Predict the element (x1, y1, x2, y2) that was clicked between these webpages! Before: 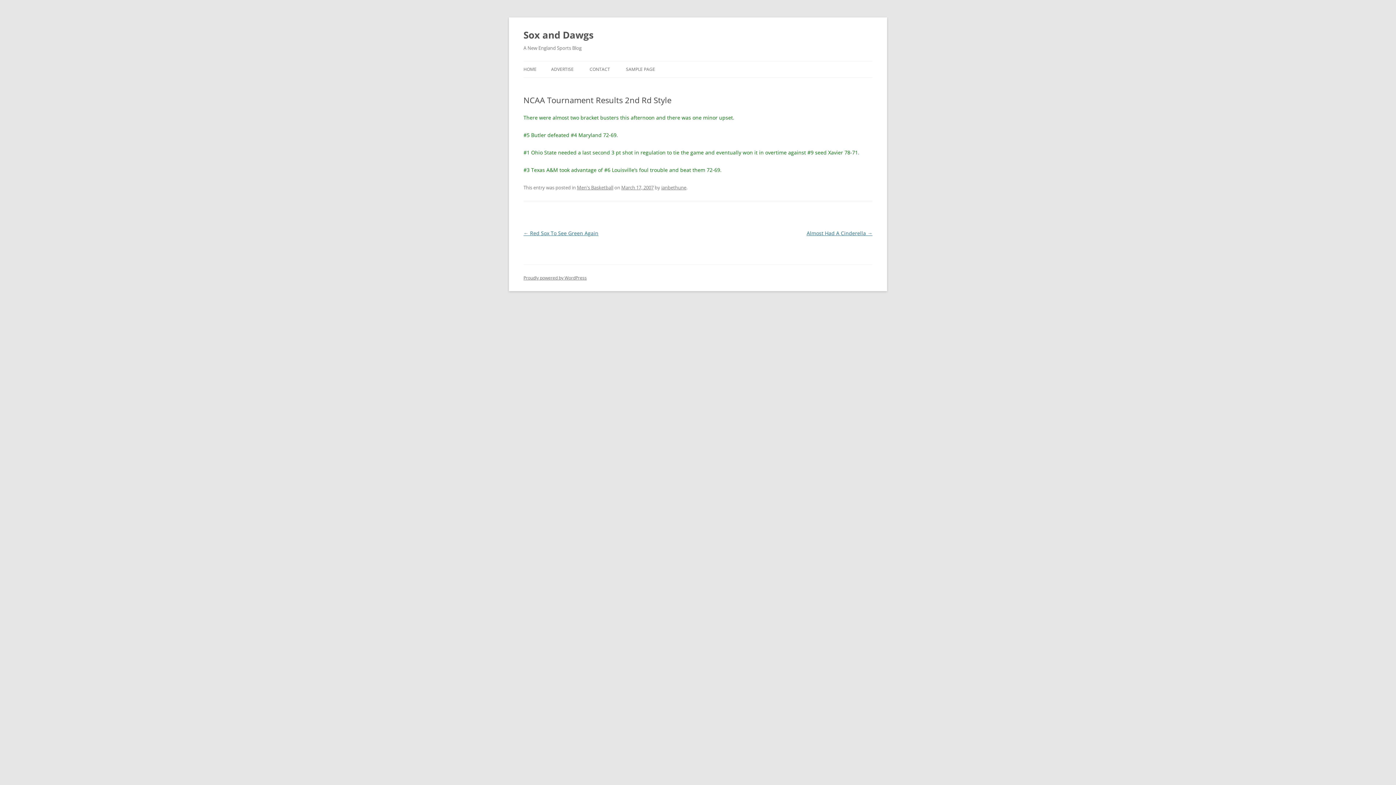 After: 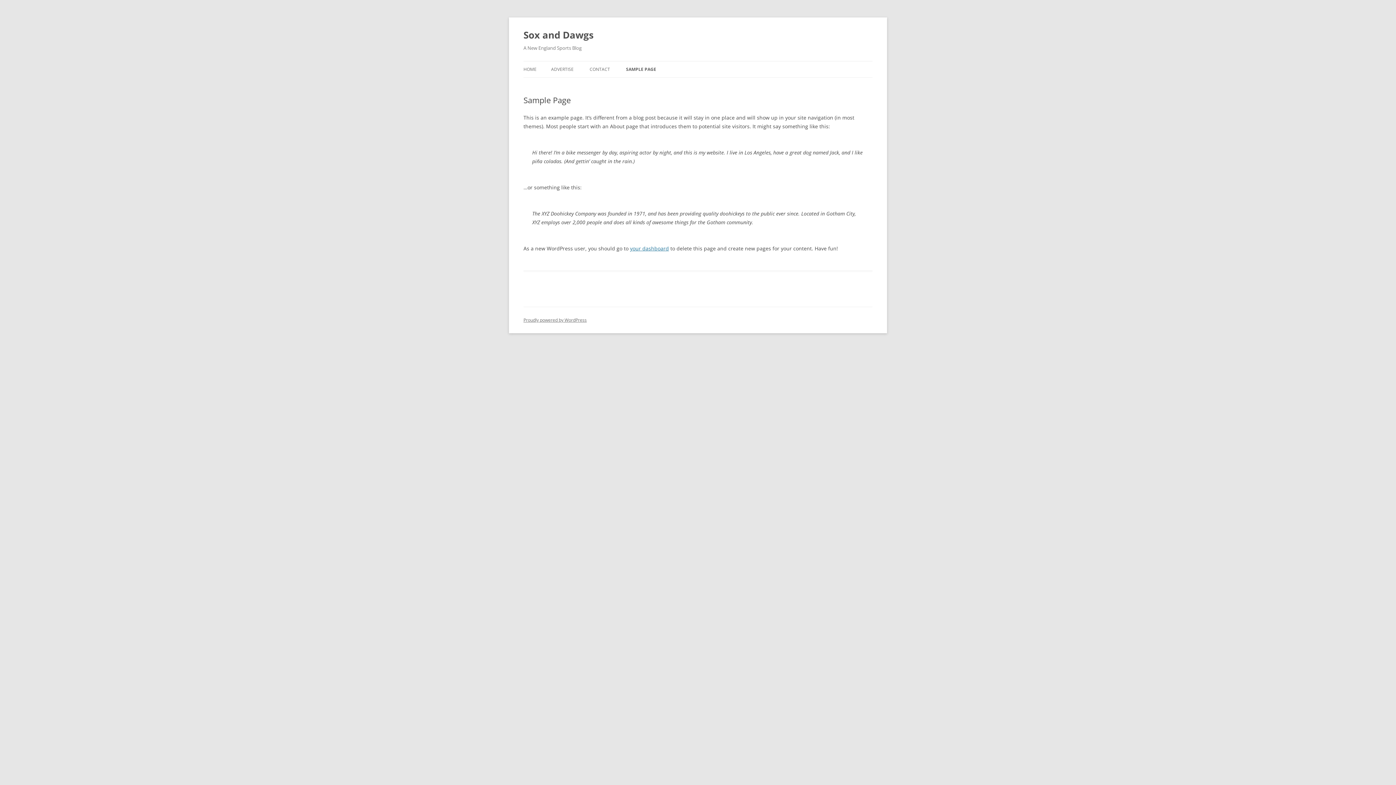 Action: label: SAMPLE PAGE bbox: (626, 61, 655, 77)